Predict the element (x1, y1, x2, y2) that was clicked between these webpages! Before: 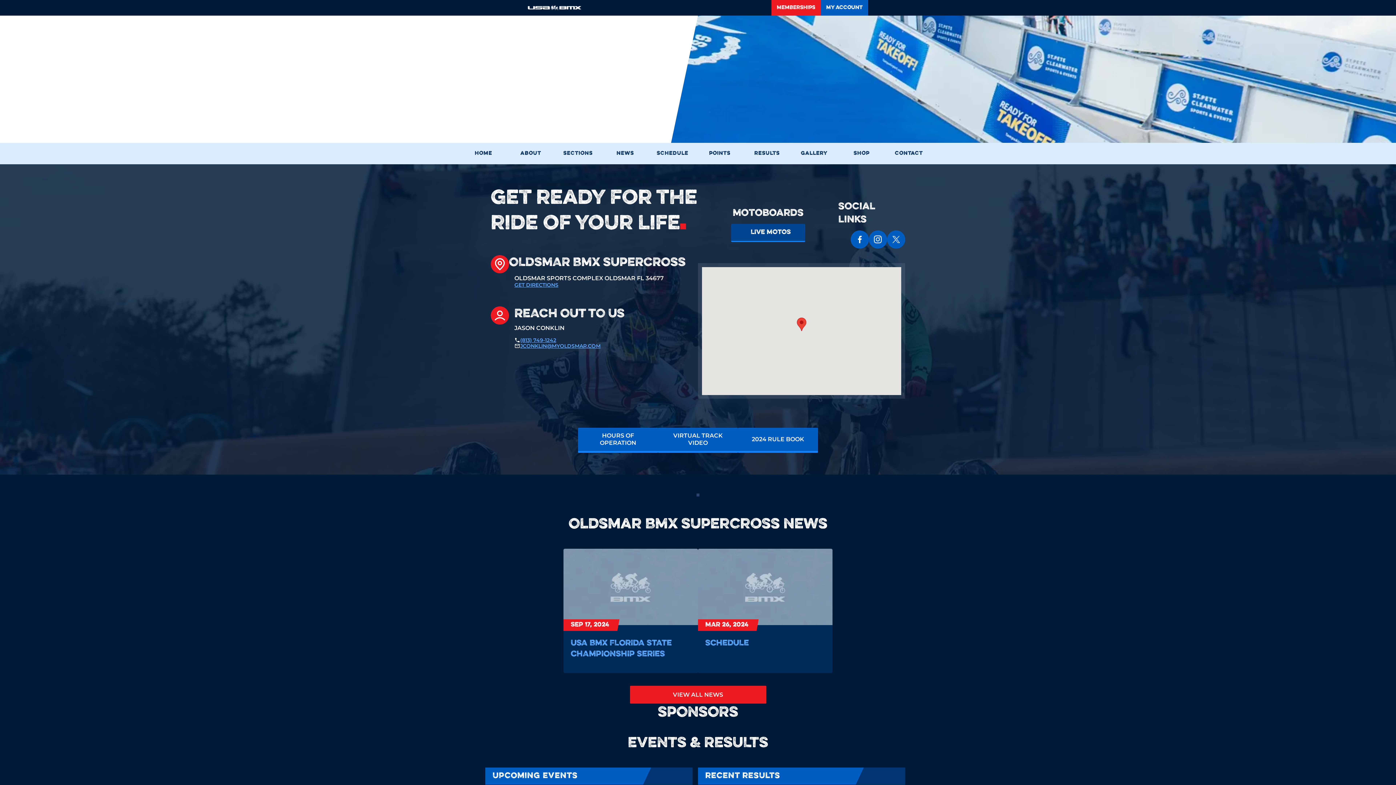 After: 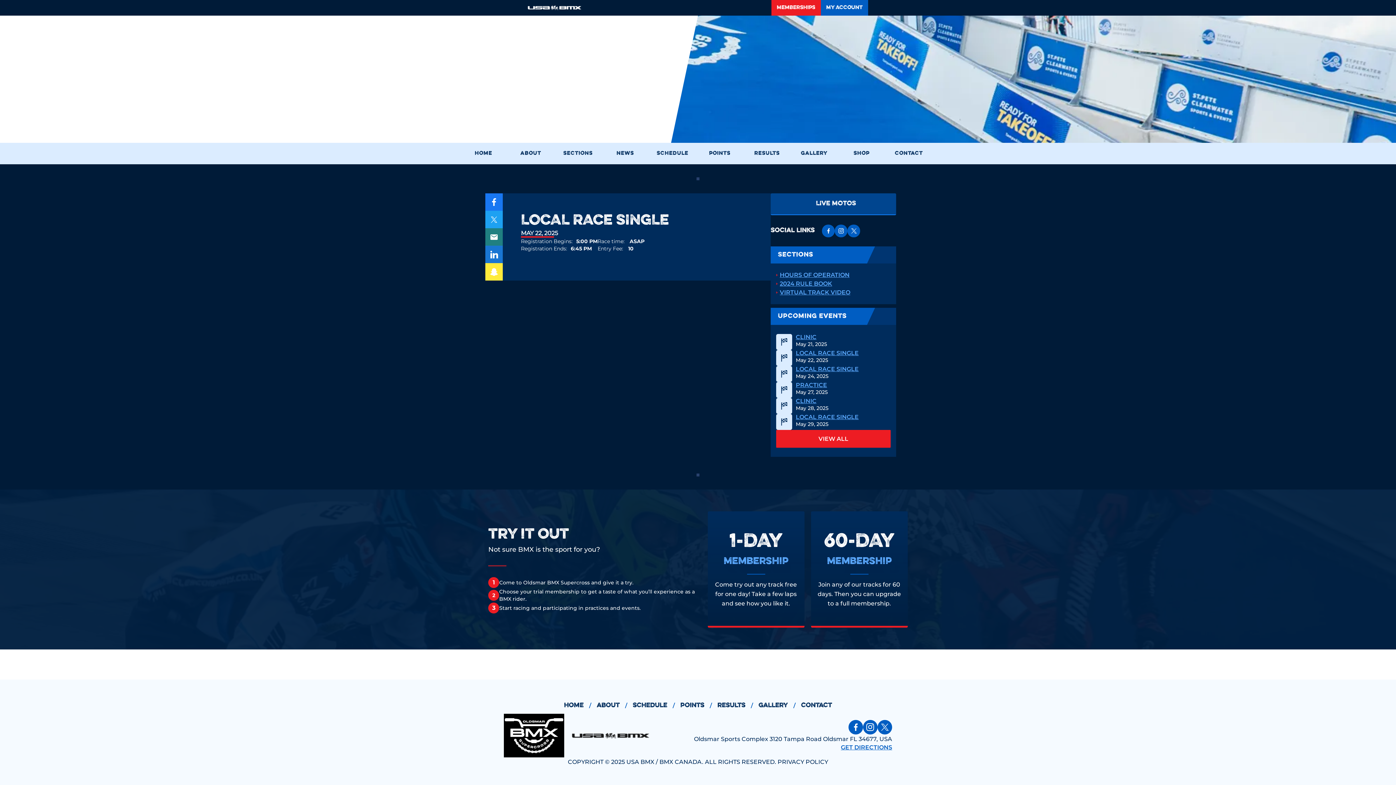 Action: label: LOCAL RACE SINGLE bbox: (510, 764, 580, 770)